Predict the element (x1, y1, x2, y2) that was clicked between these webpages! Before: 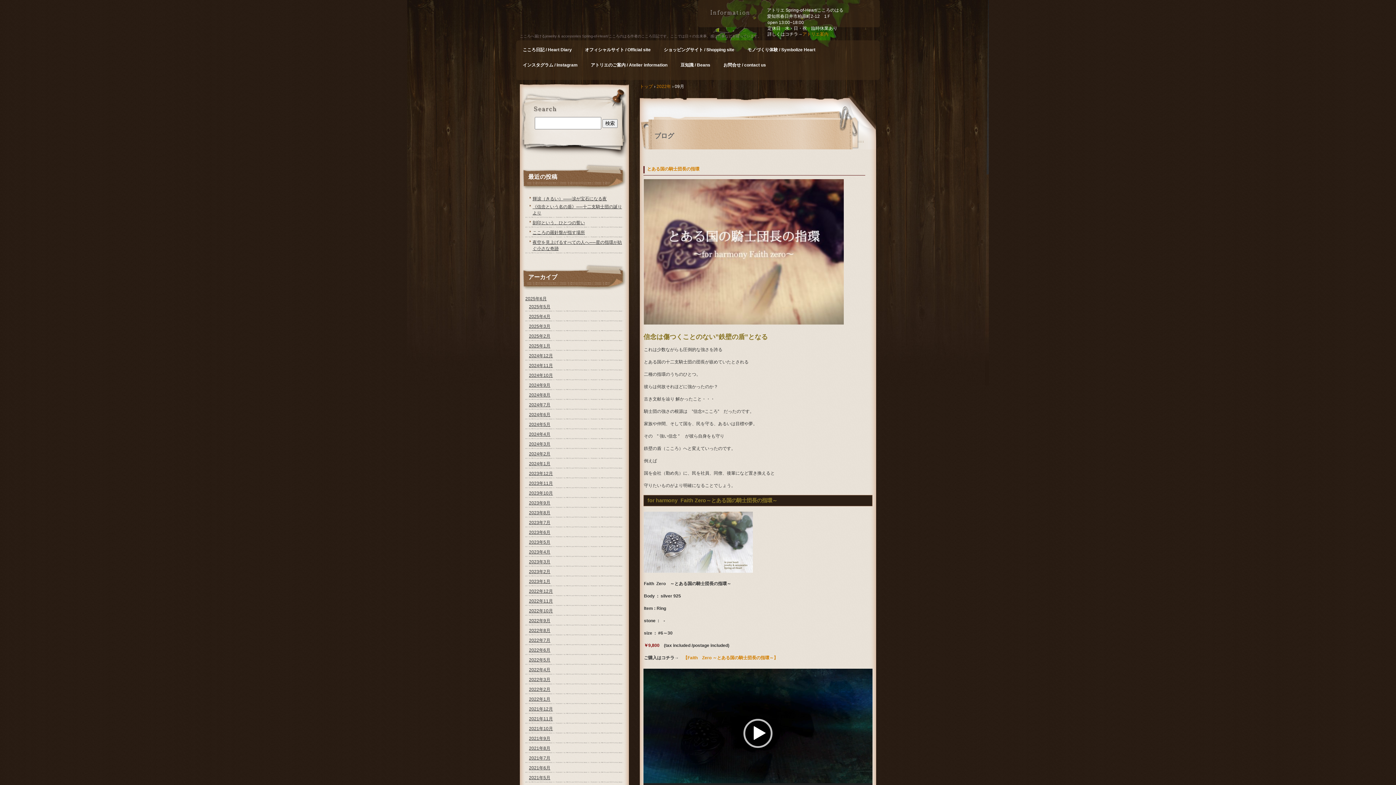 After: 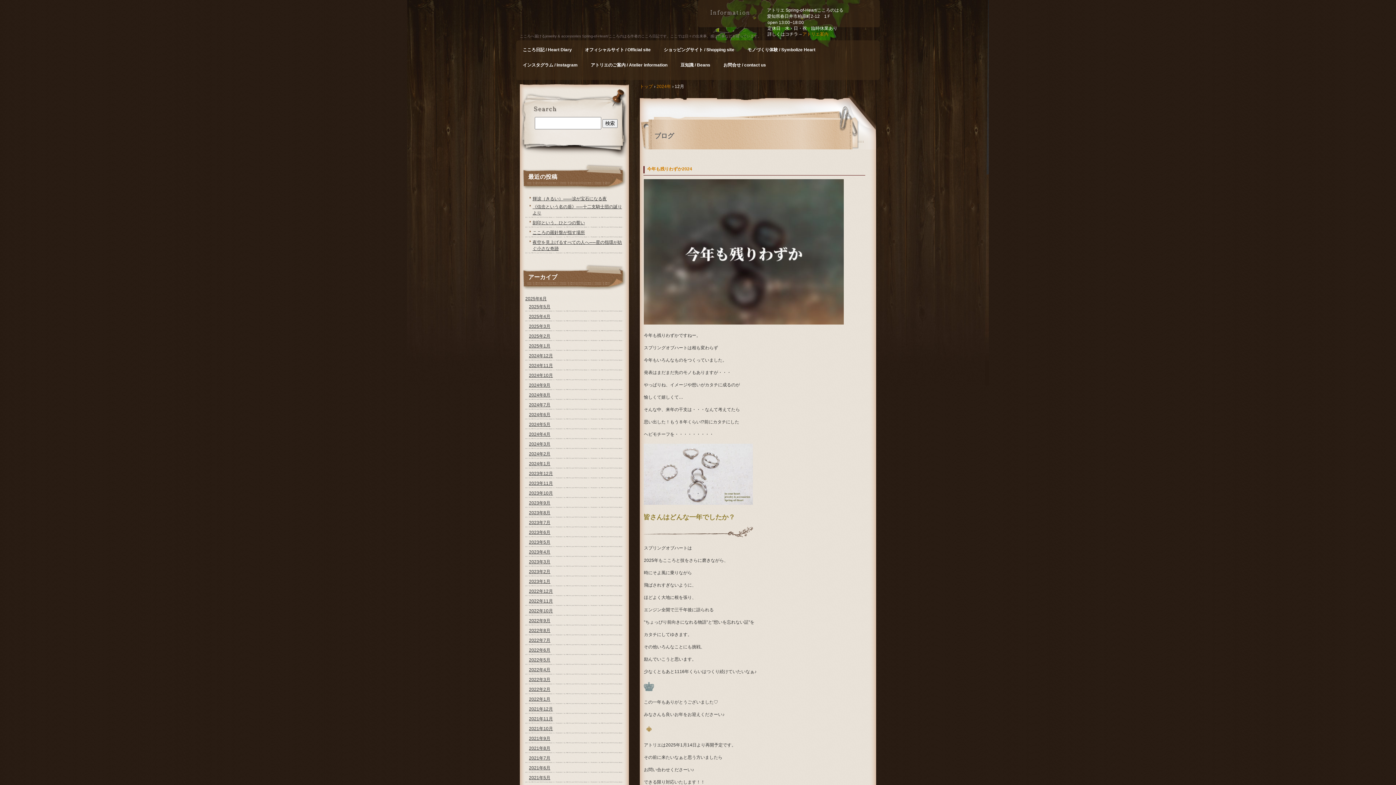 Action: bbox: (529, 353, 620, 359) label: 2024年12月